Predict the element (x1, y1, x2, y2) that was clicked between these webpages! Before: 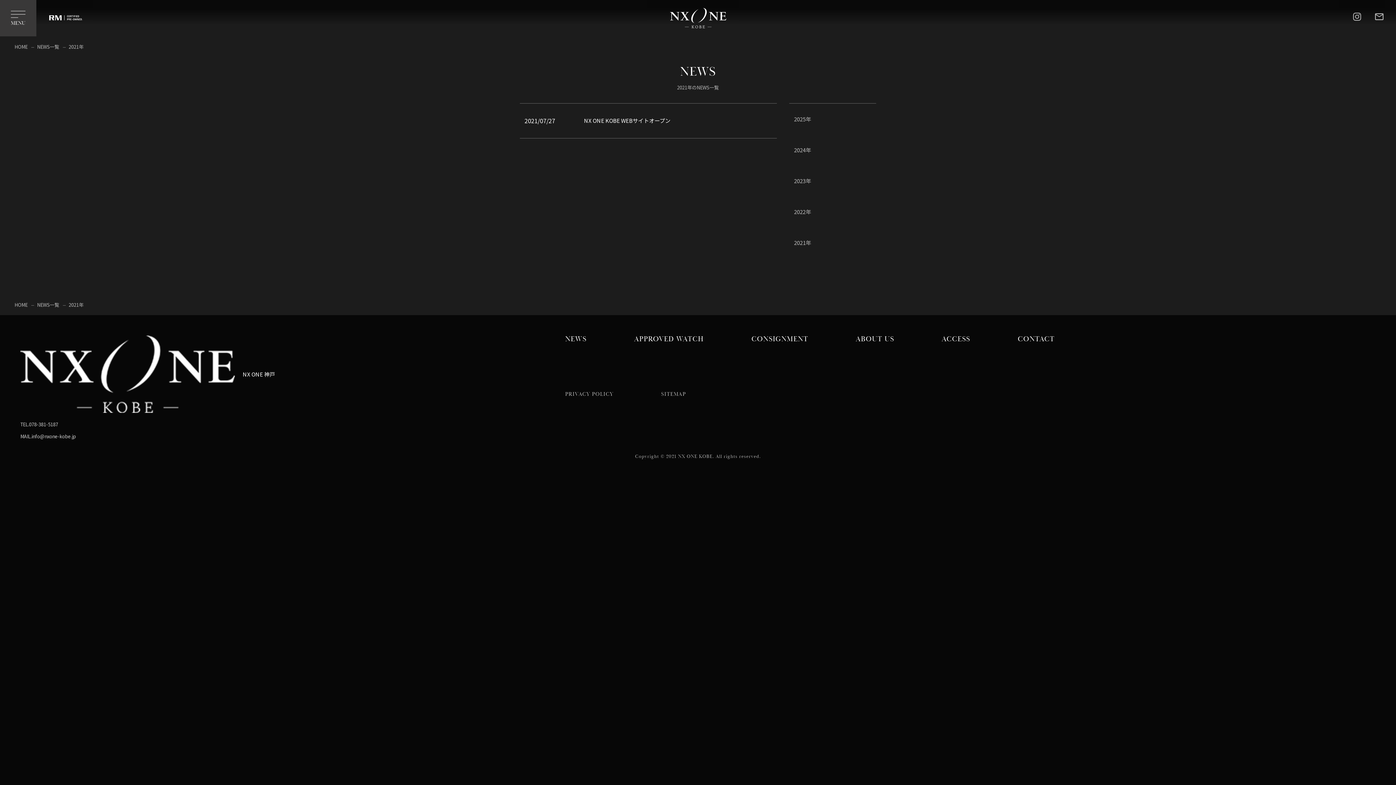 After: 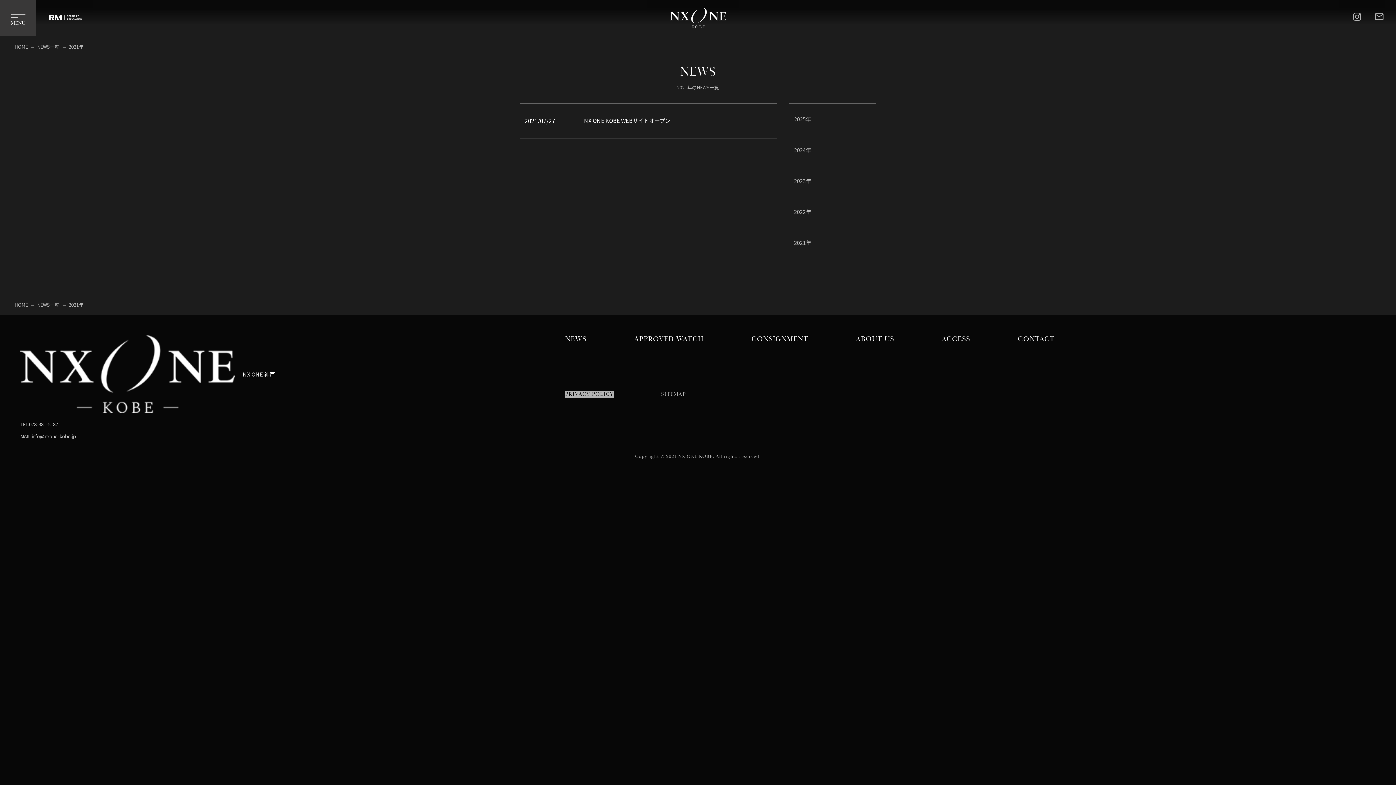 Action: bbox: (565, 390, 613, 397) label: PRIVACY POLICY